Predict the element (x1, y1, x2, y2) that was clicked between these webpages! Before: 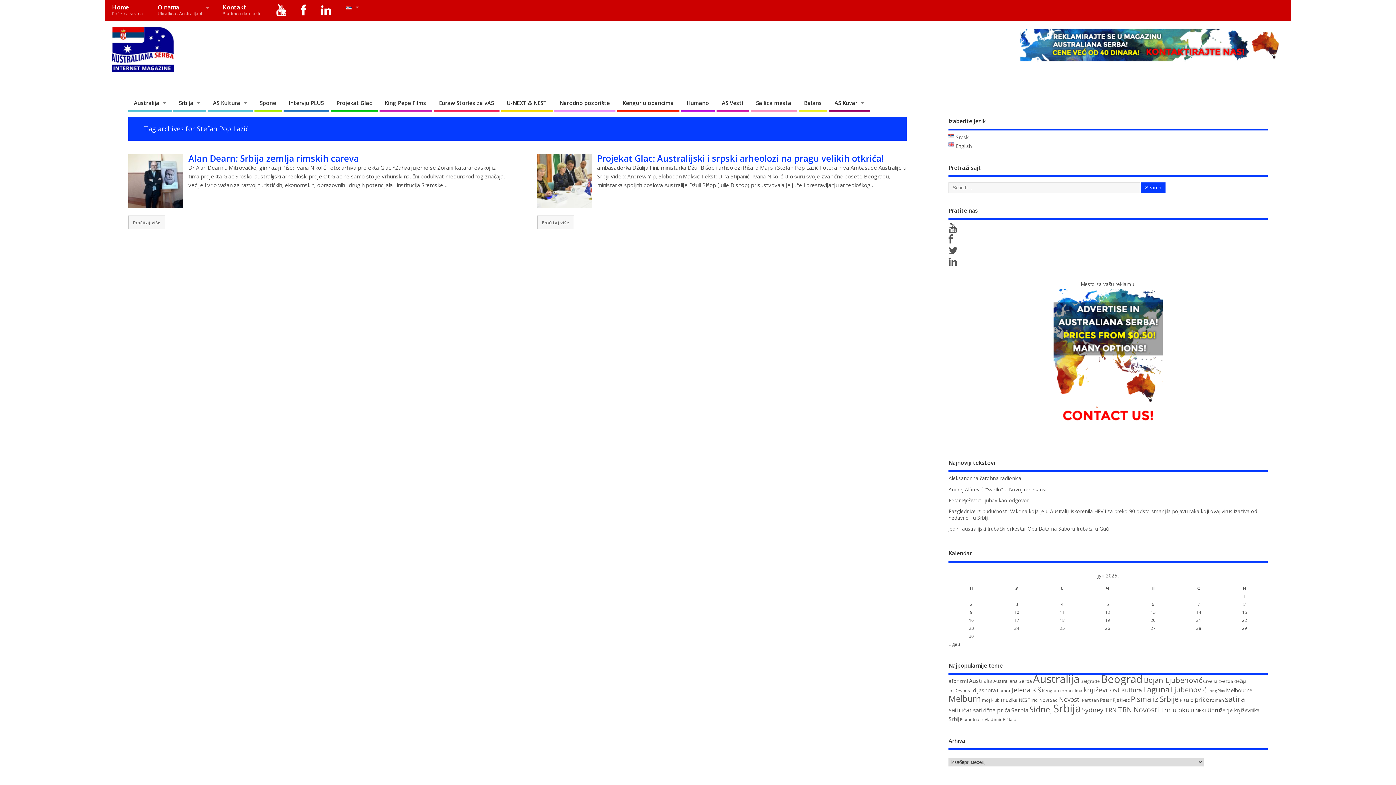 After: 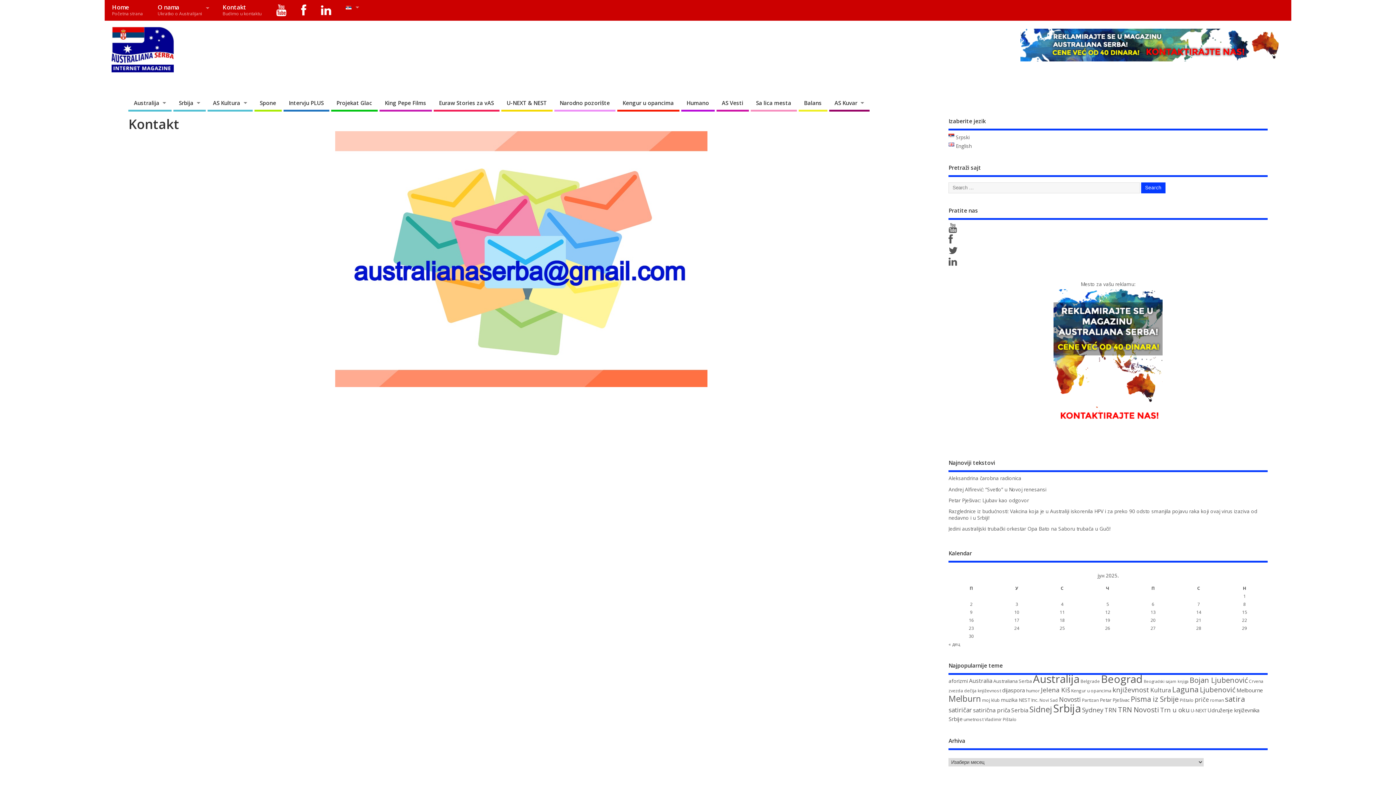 Action: bbox: (1053, 431, 1162, 437)